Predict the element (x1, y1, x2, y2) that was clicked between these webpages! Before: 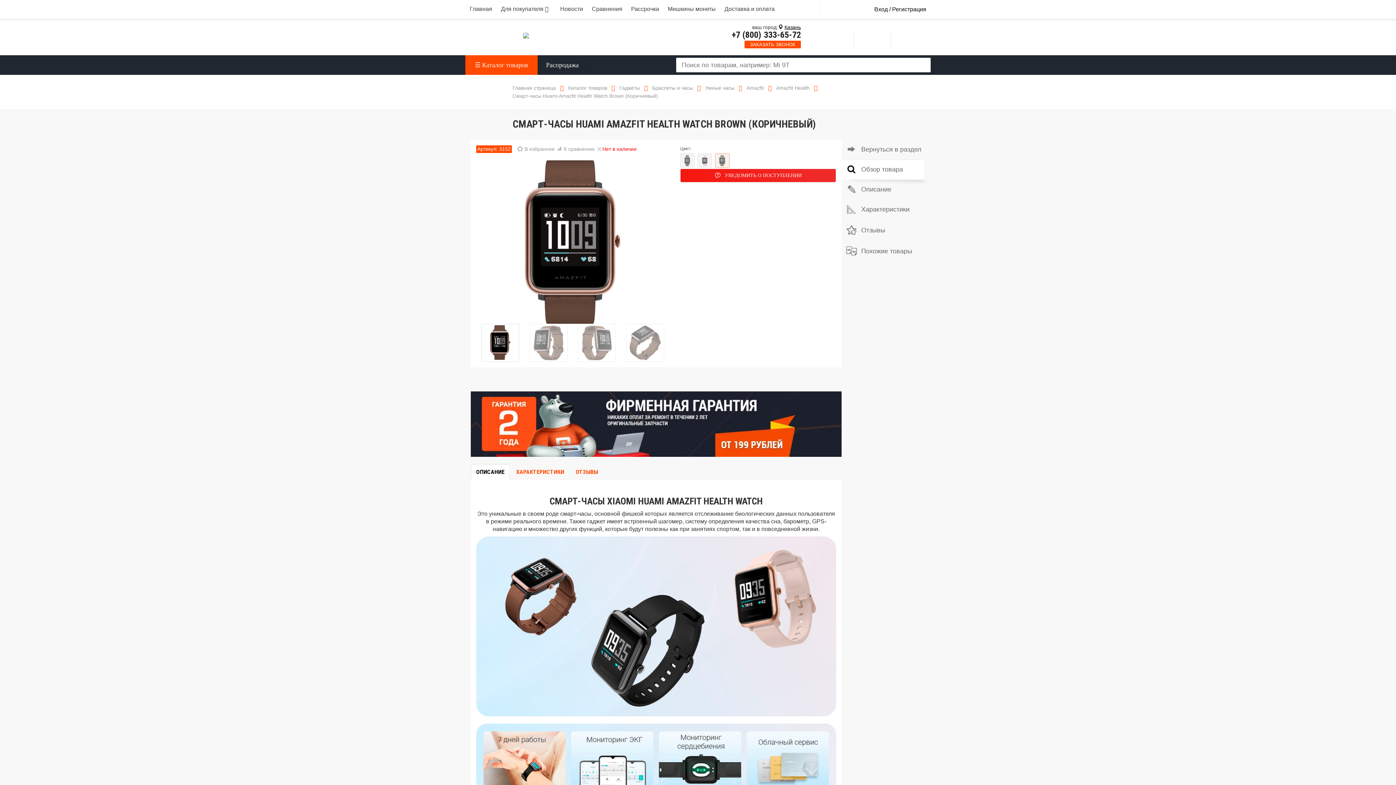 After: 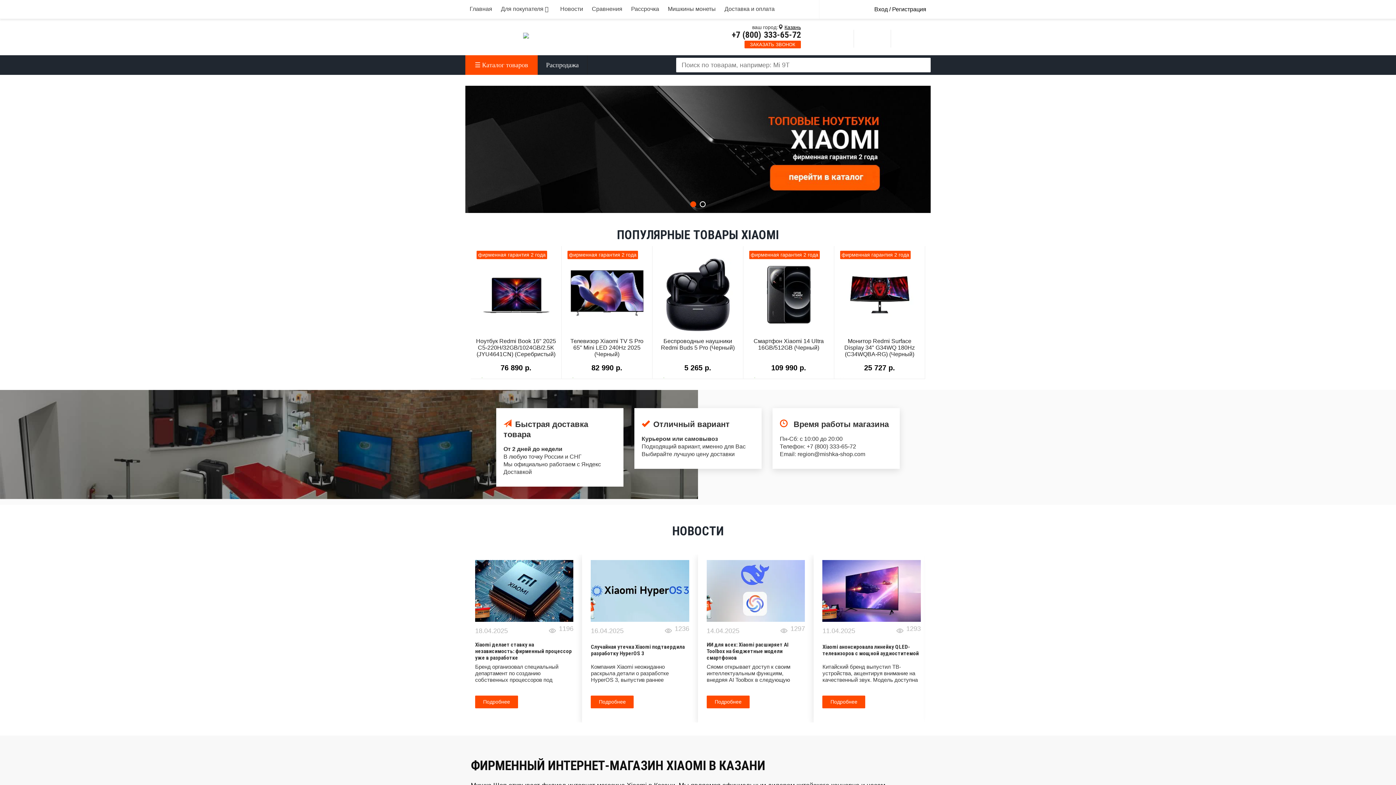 Action: bbox: (469, 0, 493, 17) label: Главная